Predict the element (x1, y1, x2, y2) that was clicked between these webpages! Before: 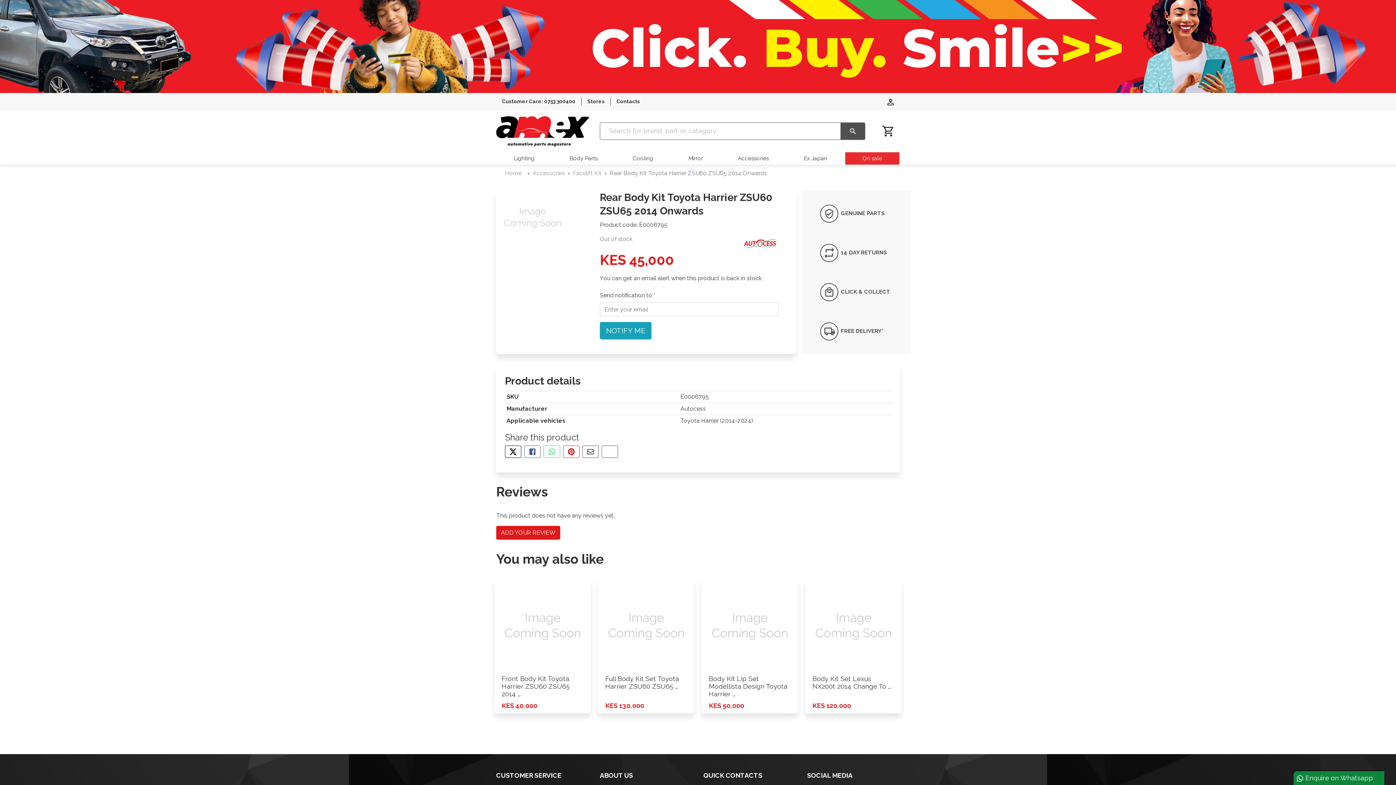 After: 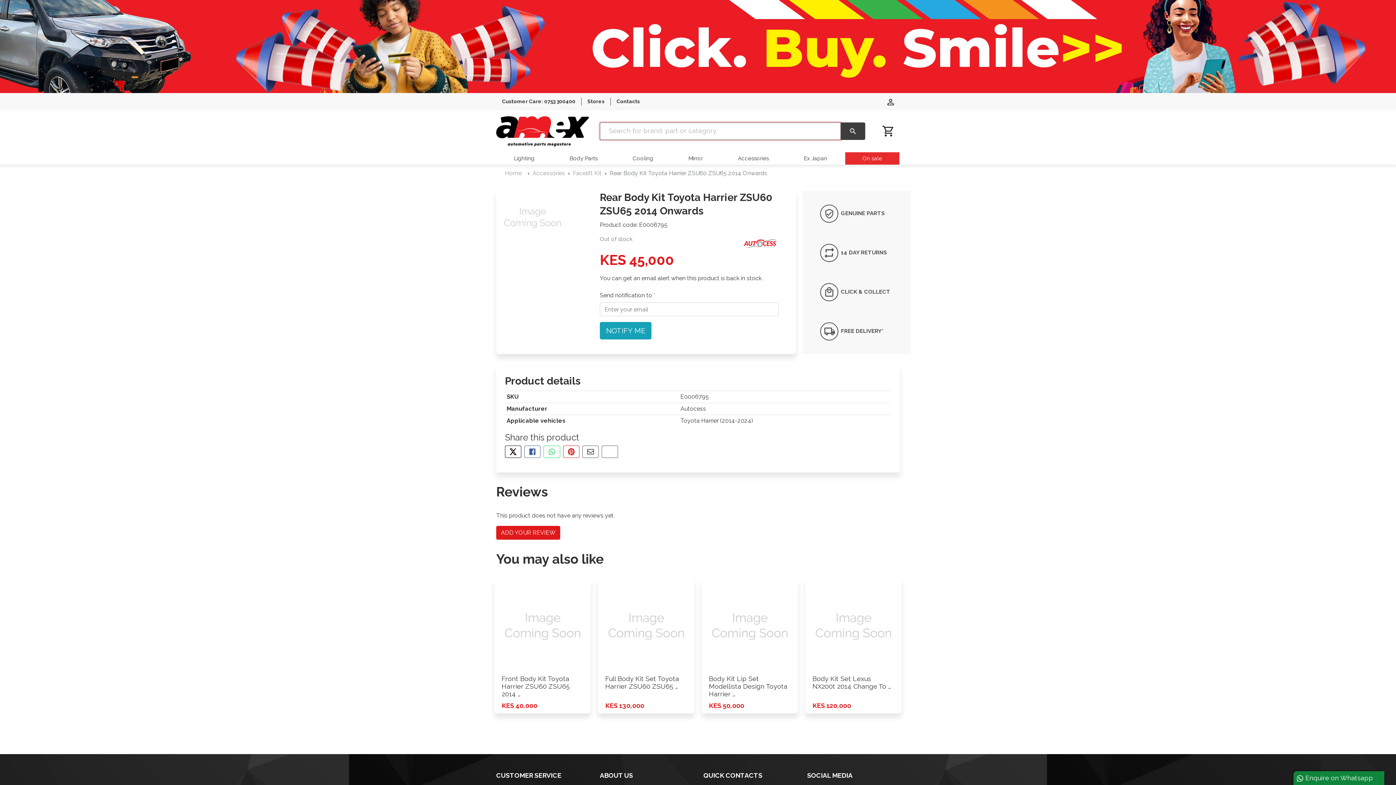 Action: bbox: (840, 122, 865, 140)